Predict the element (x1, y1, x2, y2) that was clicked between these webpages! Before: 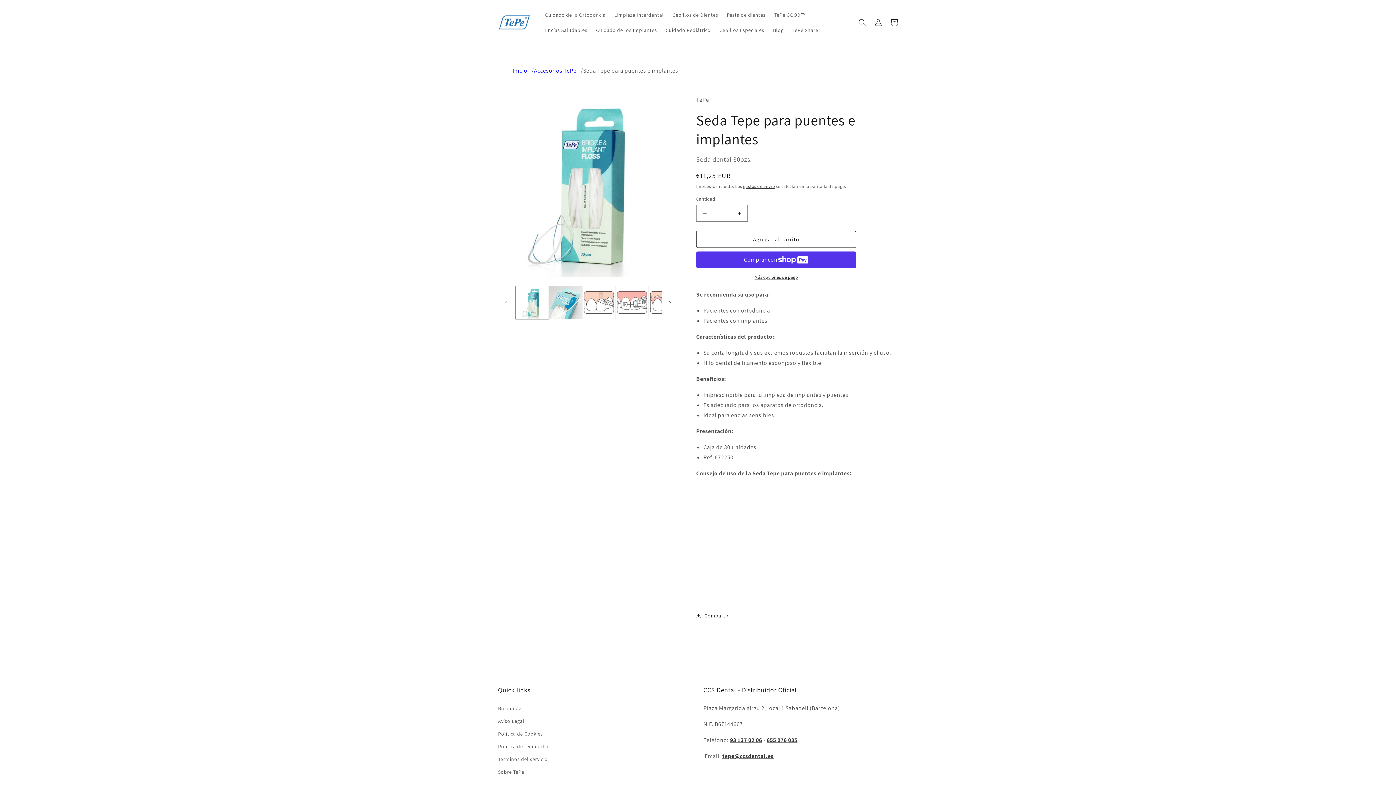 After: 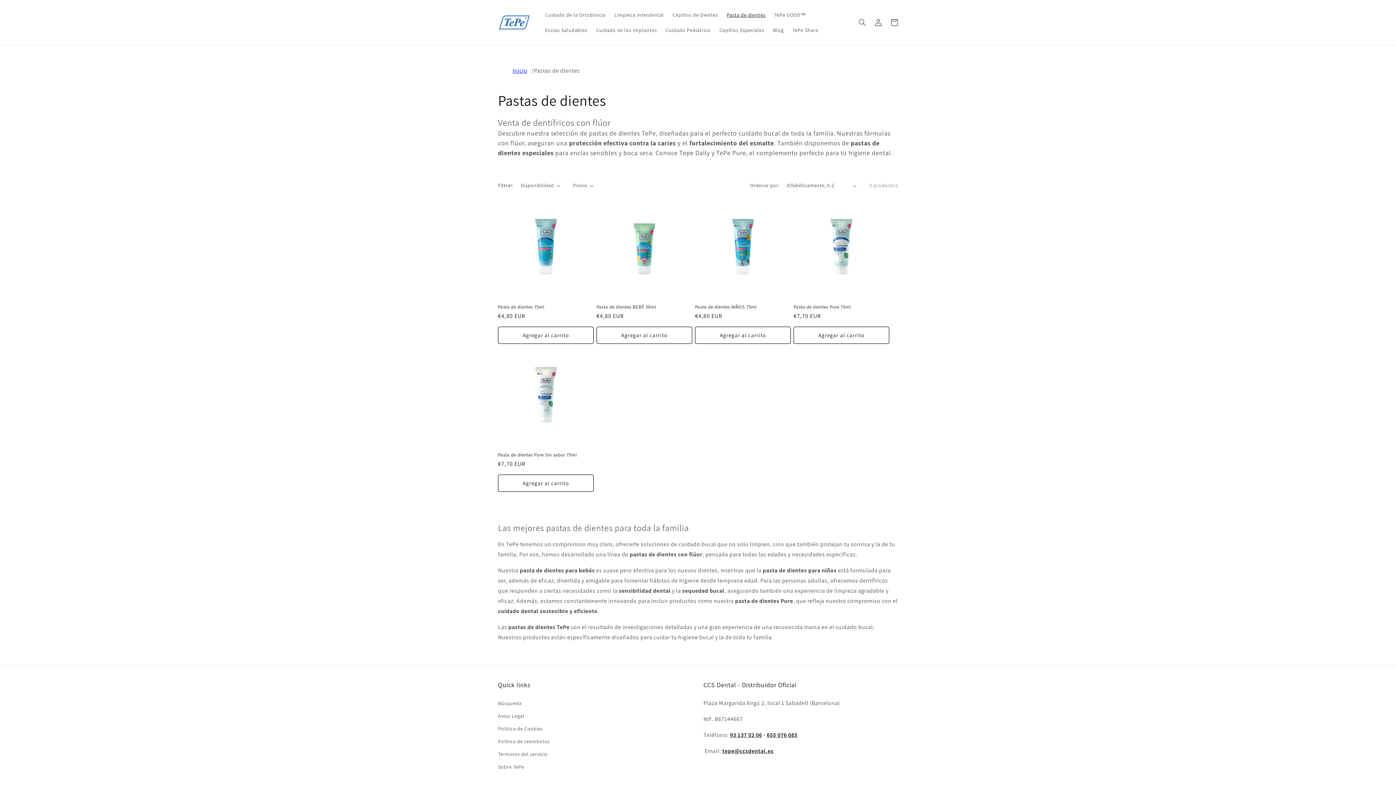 Action: label: Pasta de dientes bbox: (722, 7, 770, 22)